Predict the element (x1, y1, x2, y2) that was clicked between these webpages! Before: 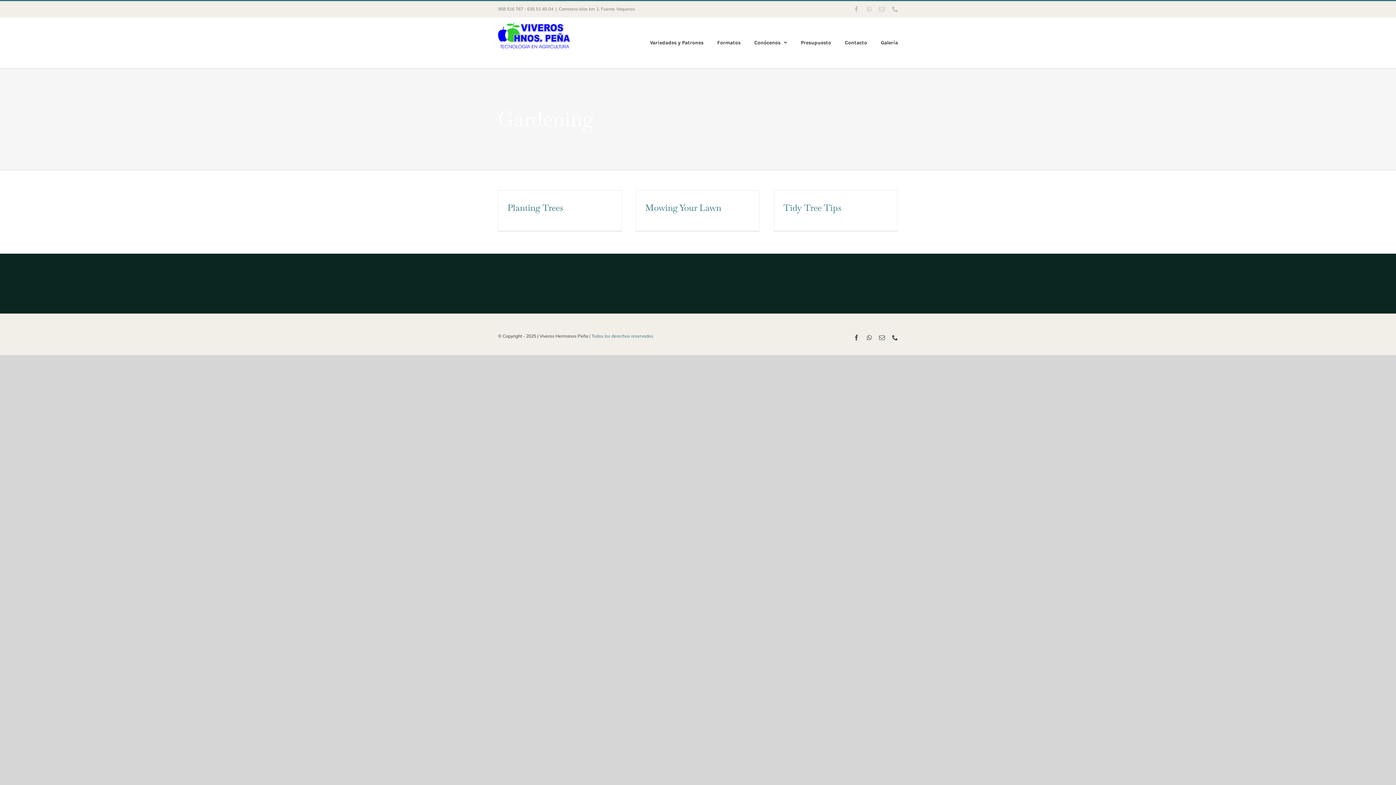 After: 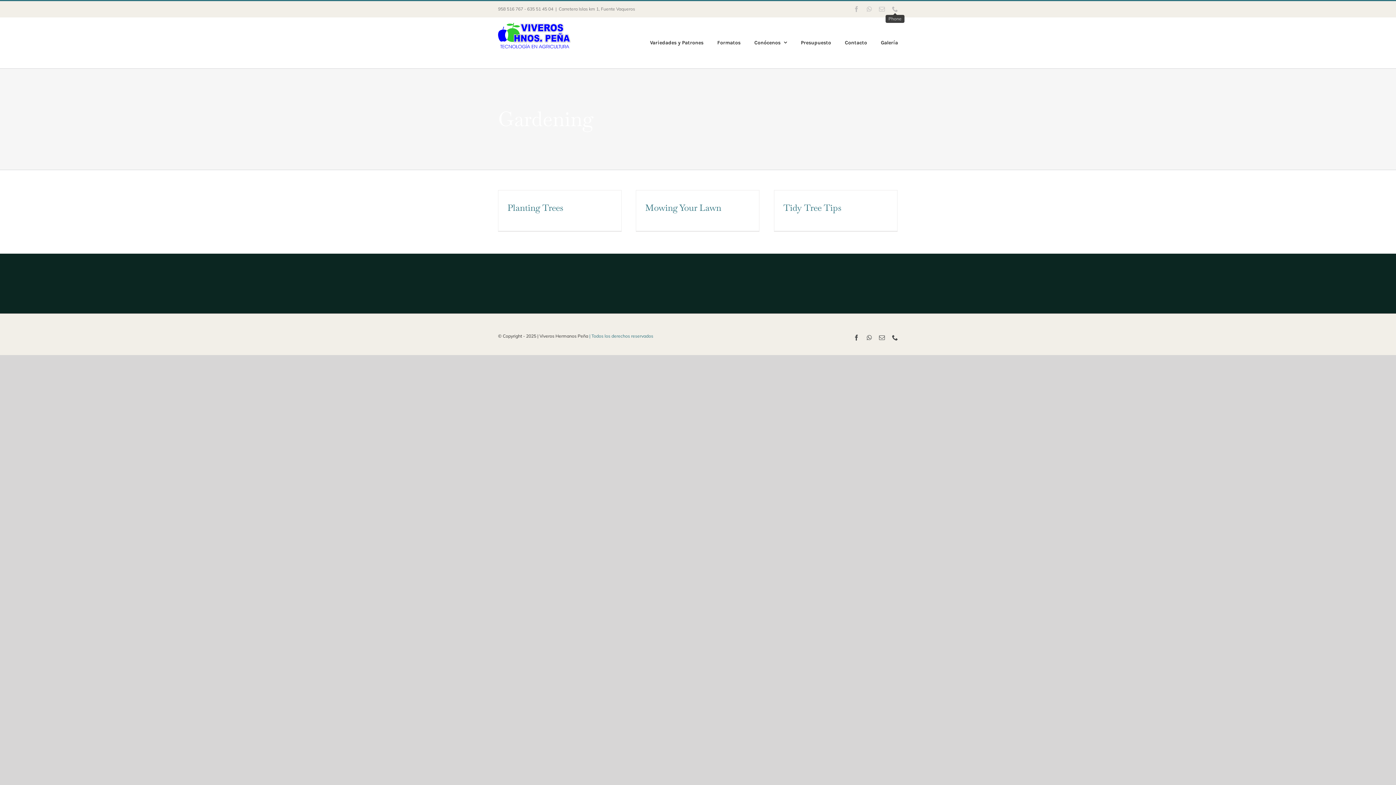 Action: label: Phone bbox: (892, 6, 898, 12)